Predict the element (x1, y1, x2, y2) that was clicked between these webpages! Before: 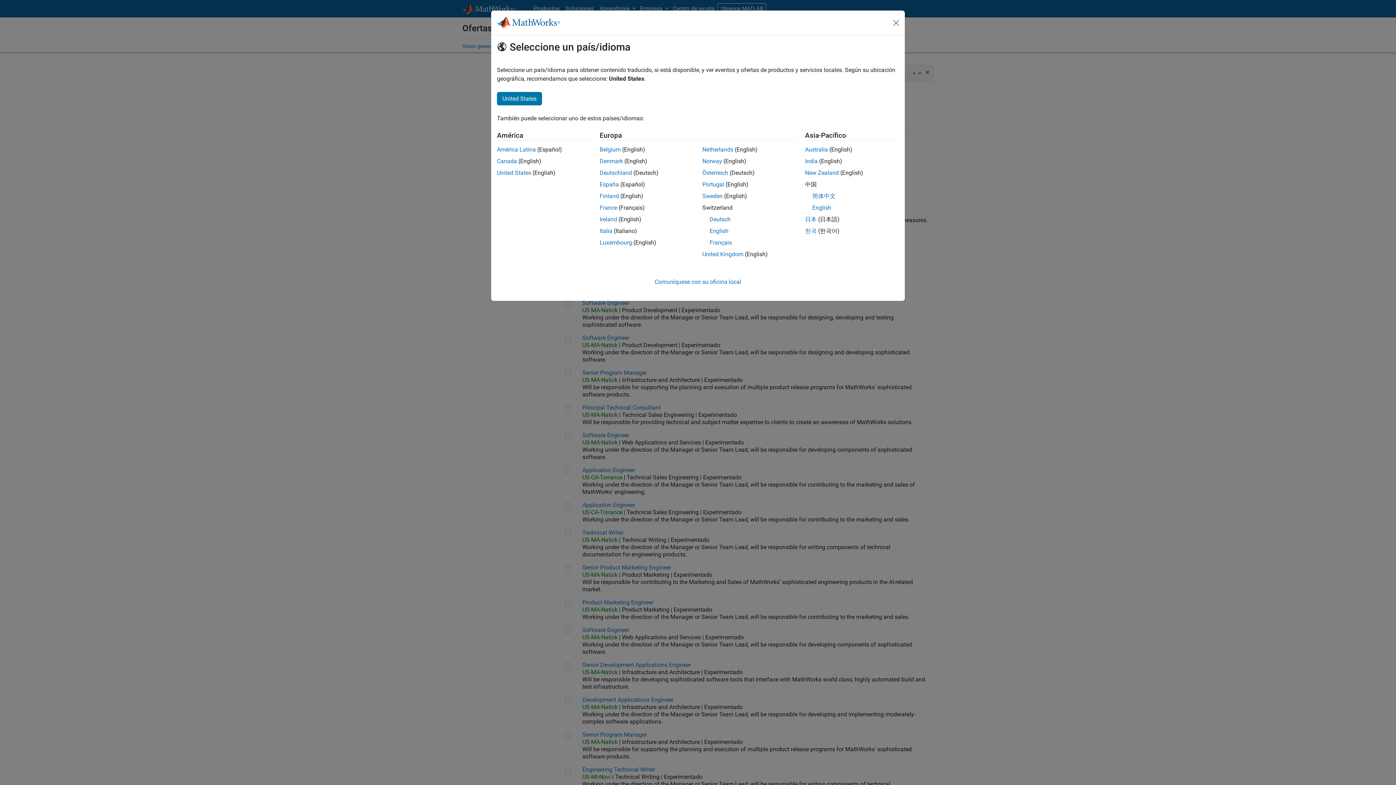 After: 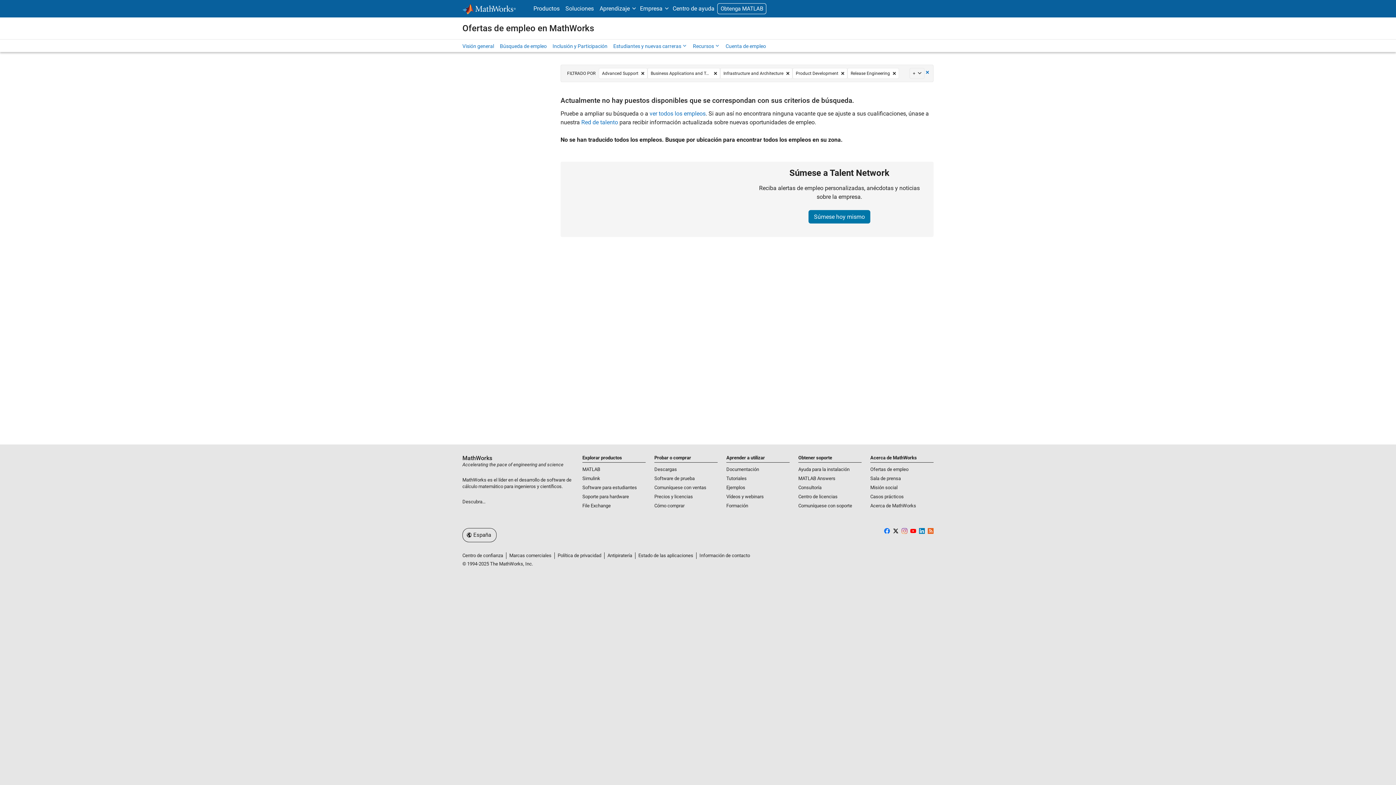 Action: label: España bbox: (599, 181, 619, 188)